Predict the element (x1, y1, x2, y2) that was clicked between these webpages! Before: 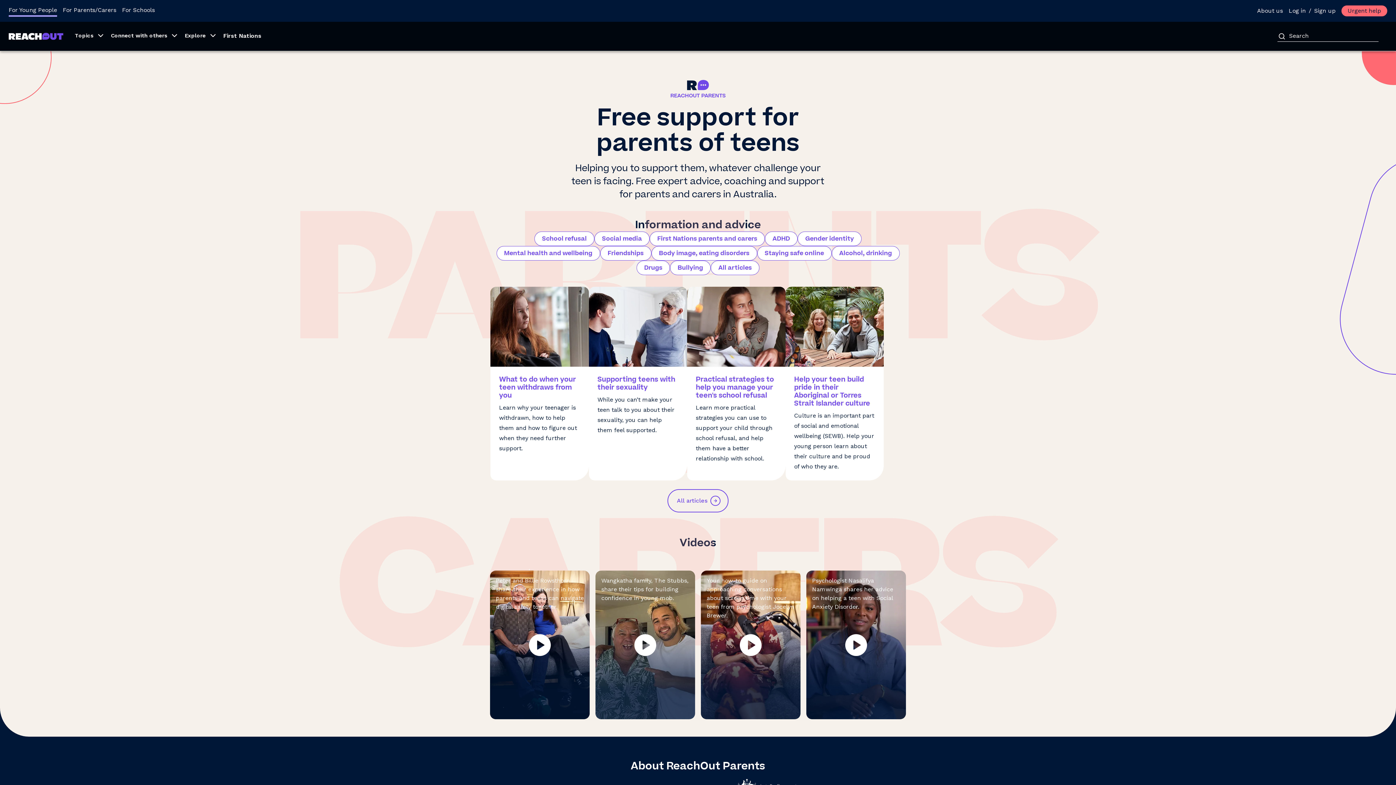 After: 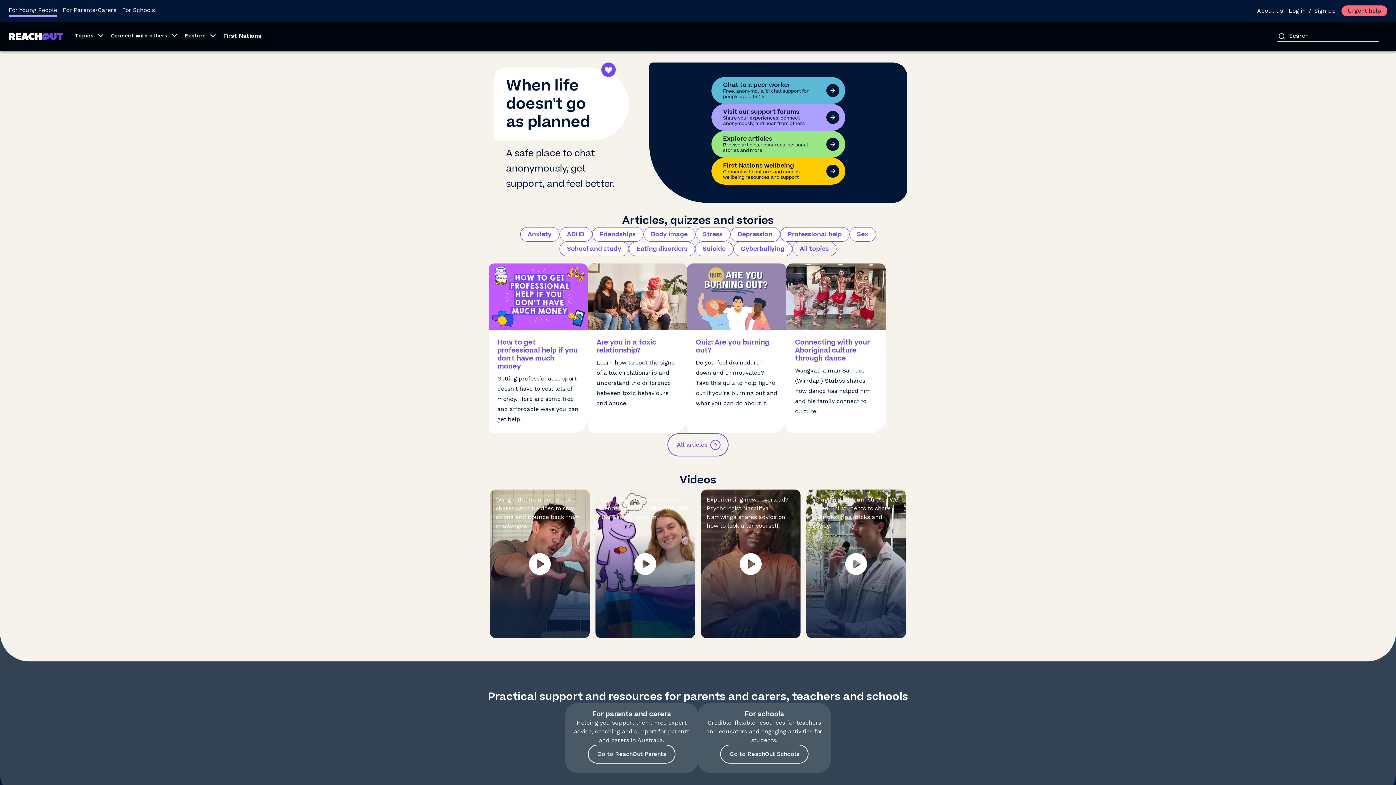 Action: bbox: (8, 5, 57, 15) label: For Young People